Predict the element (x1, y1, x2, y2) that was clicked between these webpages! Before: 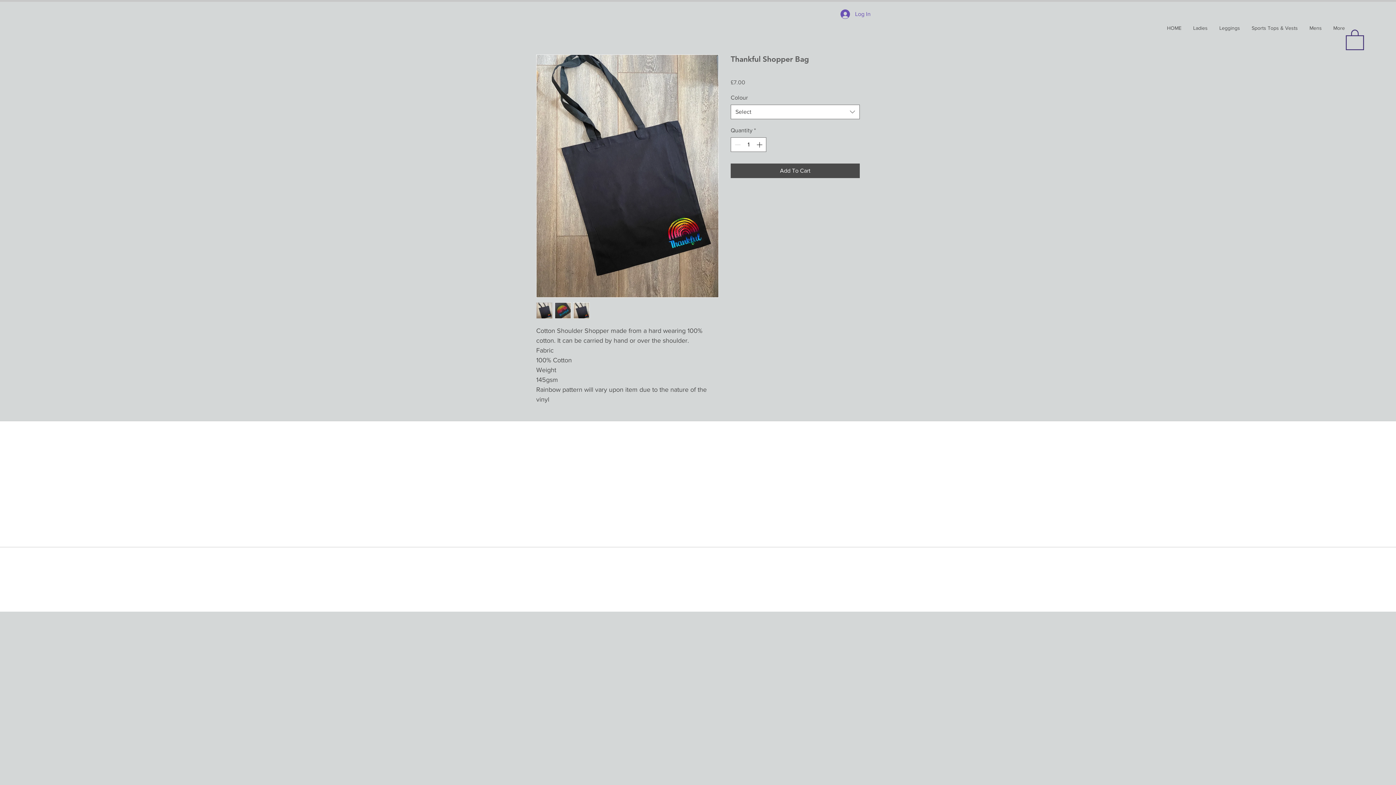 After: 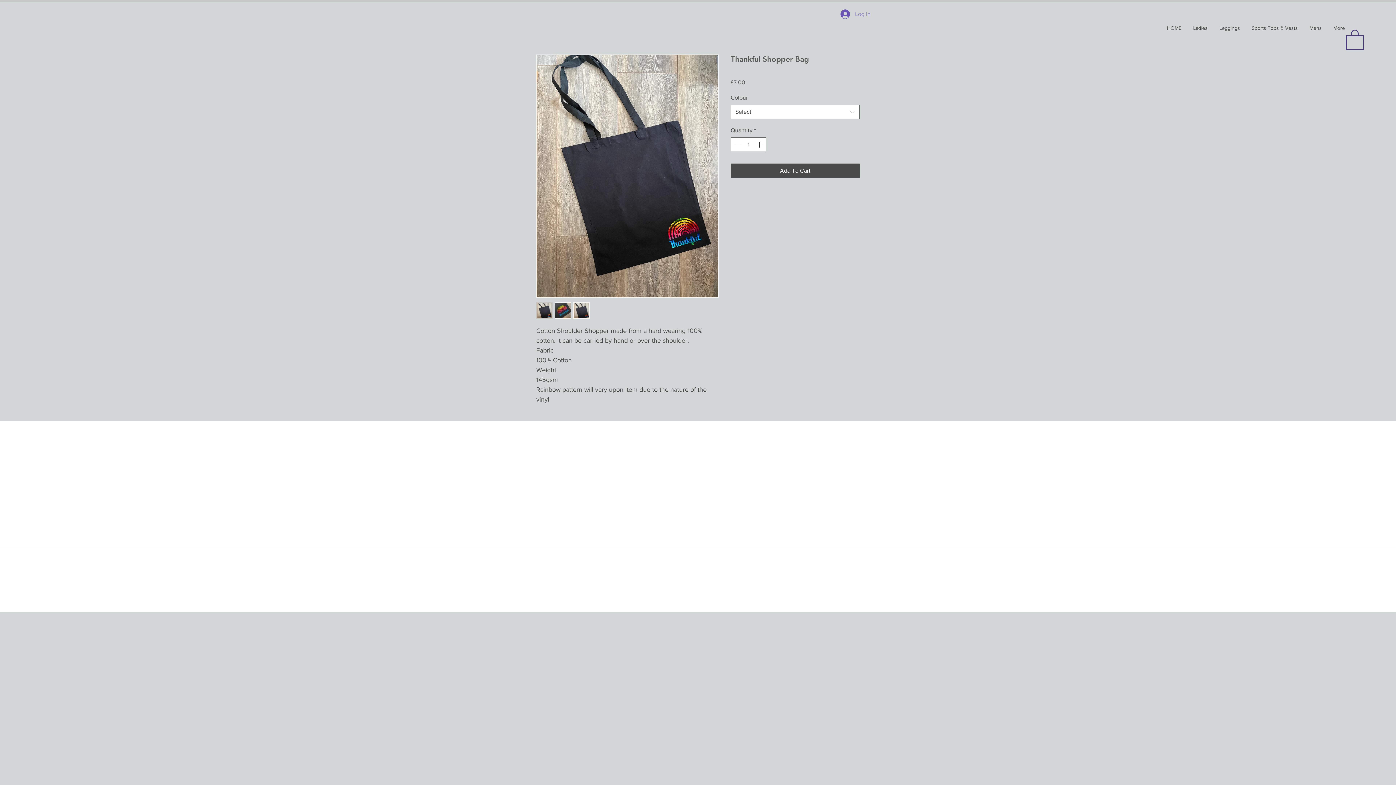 Action: bbox: (835, 7, 876, 21) label: Log In